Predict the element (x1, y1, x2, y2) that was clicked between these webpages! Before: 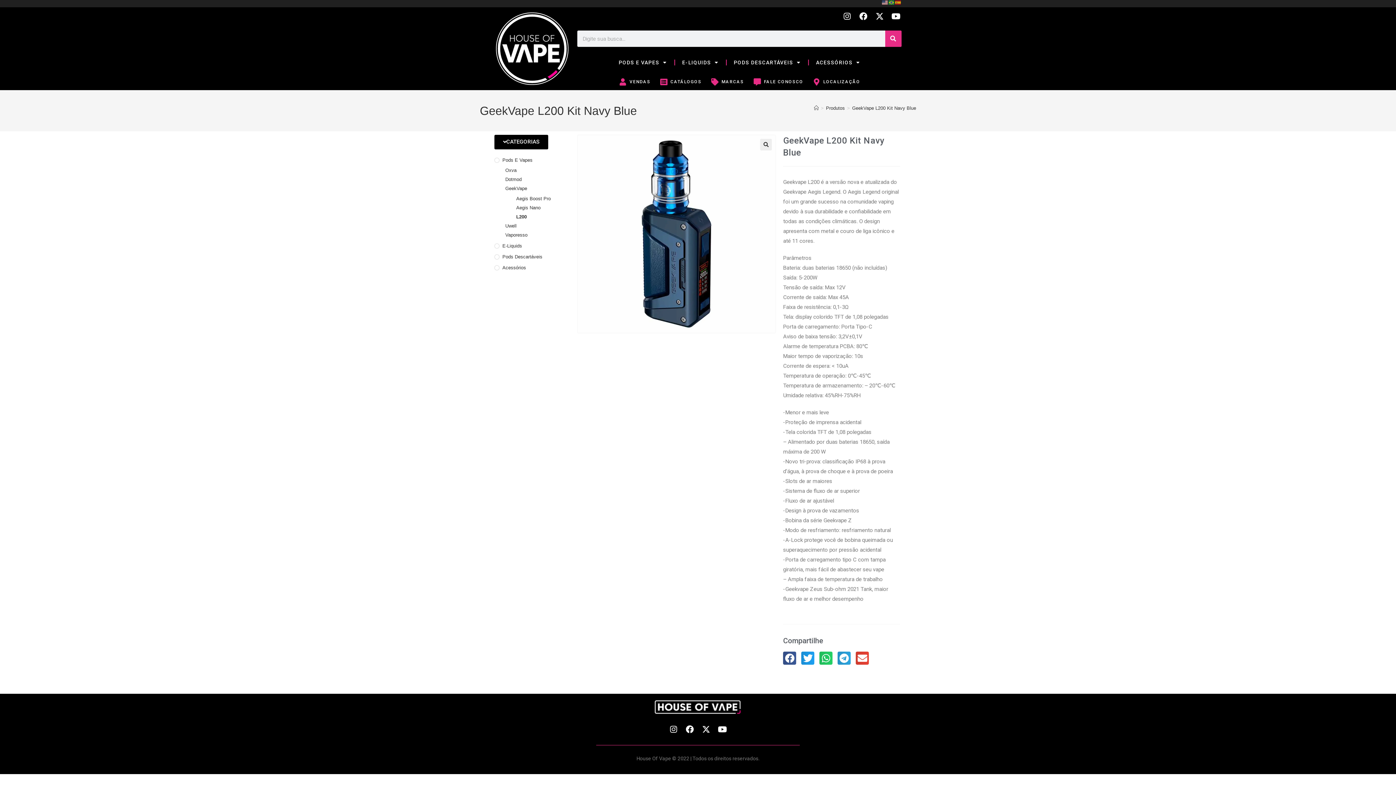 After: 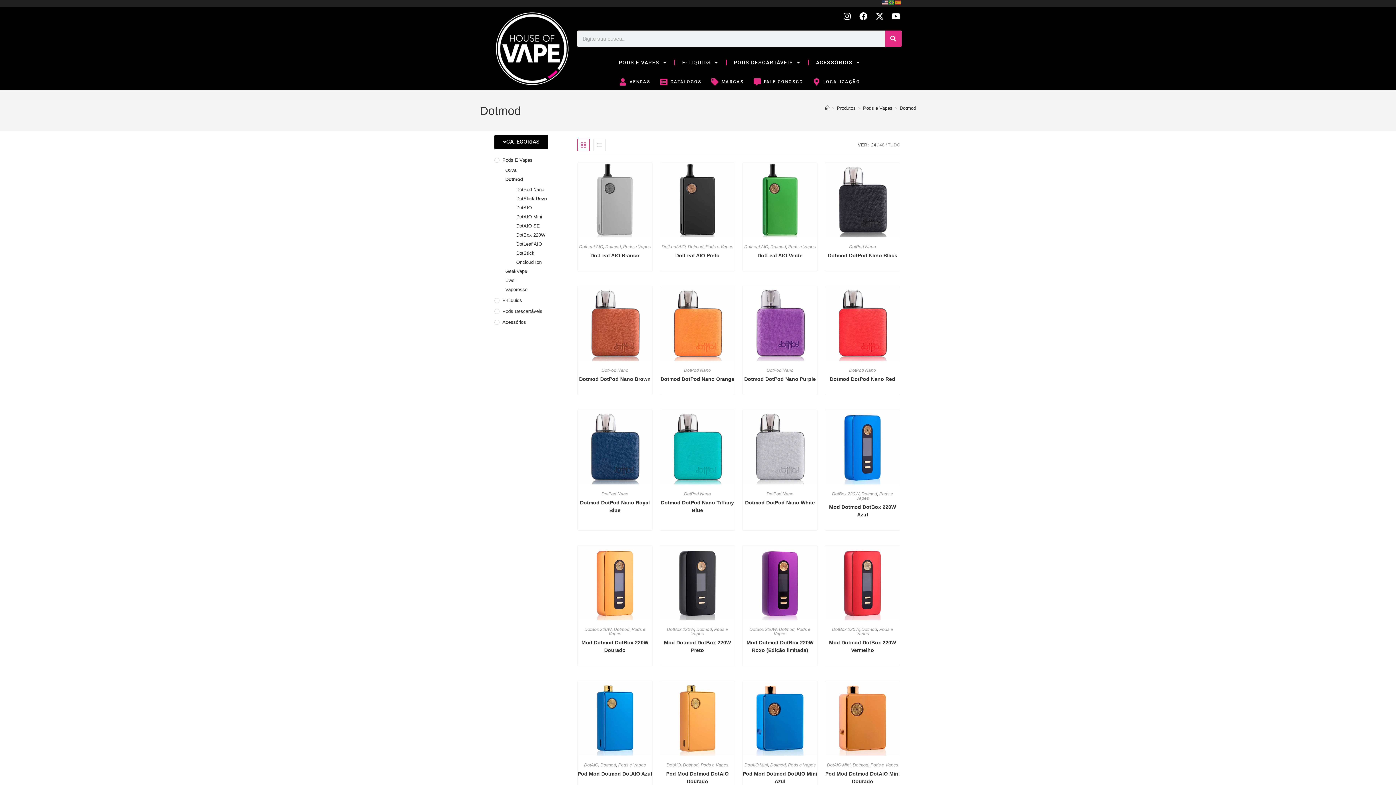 Action: bbox: (505, 176, 570, 183) label: Dotmod